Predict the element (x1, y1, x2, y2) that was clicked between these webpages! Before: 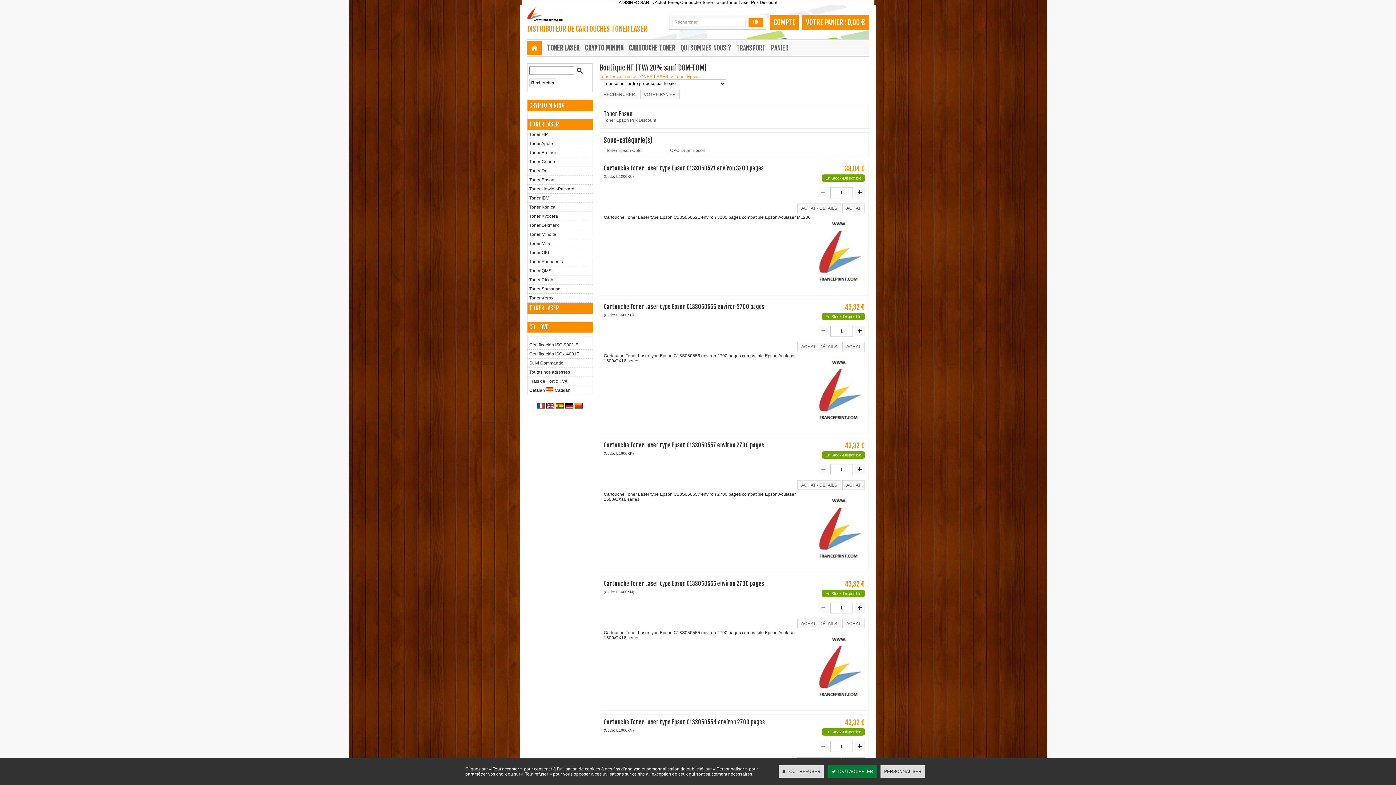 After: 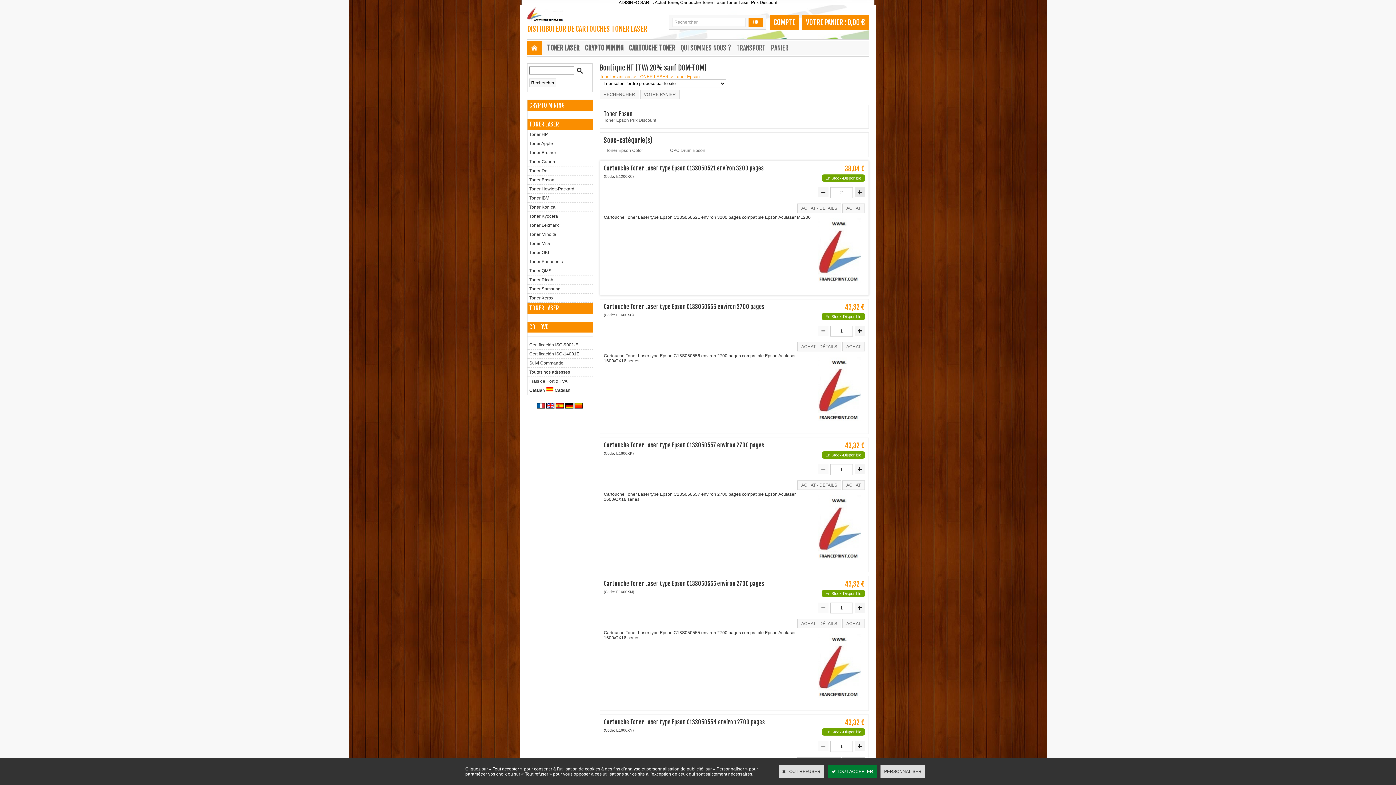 Action: bbox: (854, 187, 865, 197)